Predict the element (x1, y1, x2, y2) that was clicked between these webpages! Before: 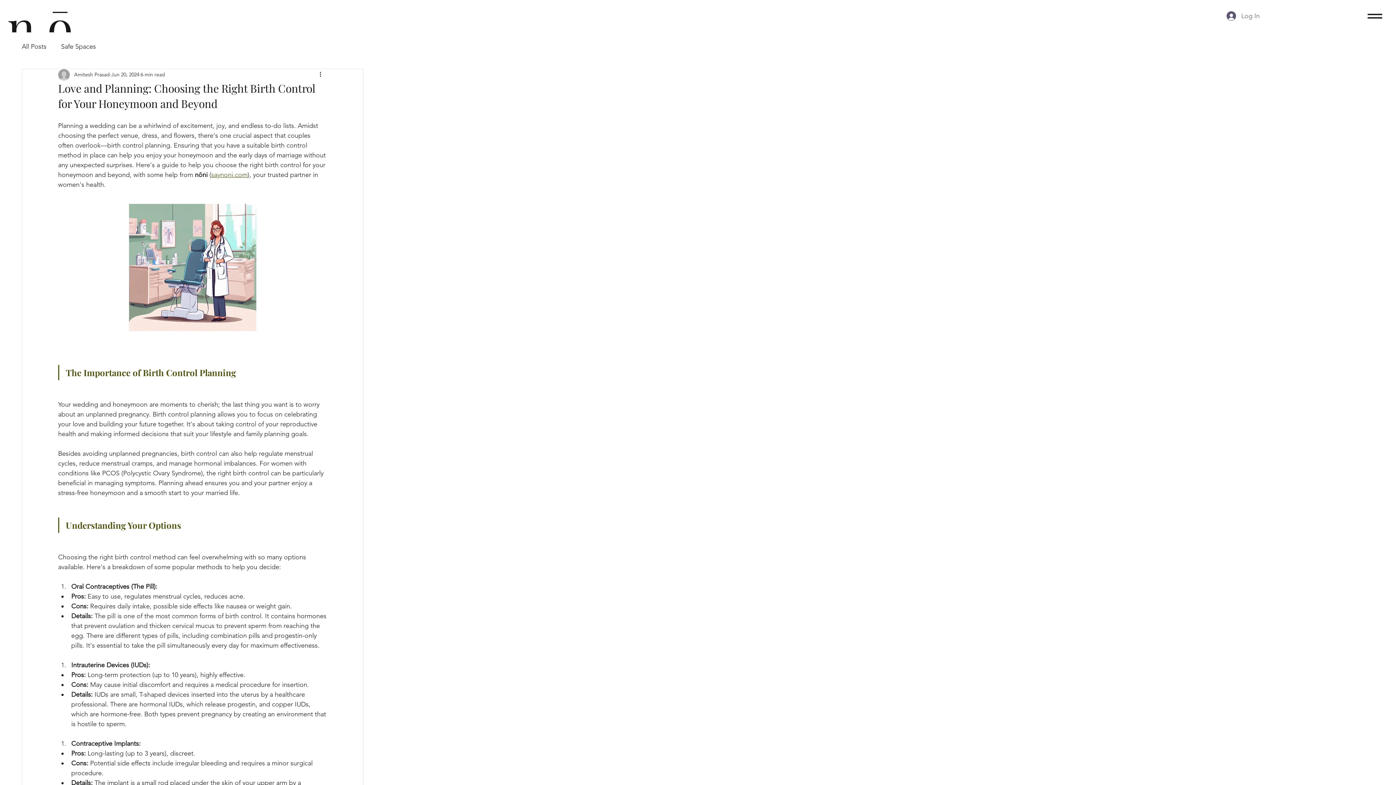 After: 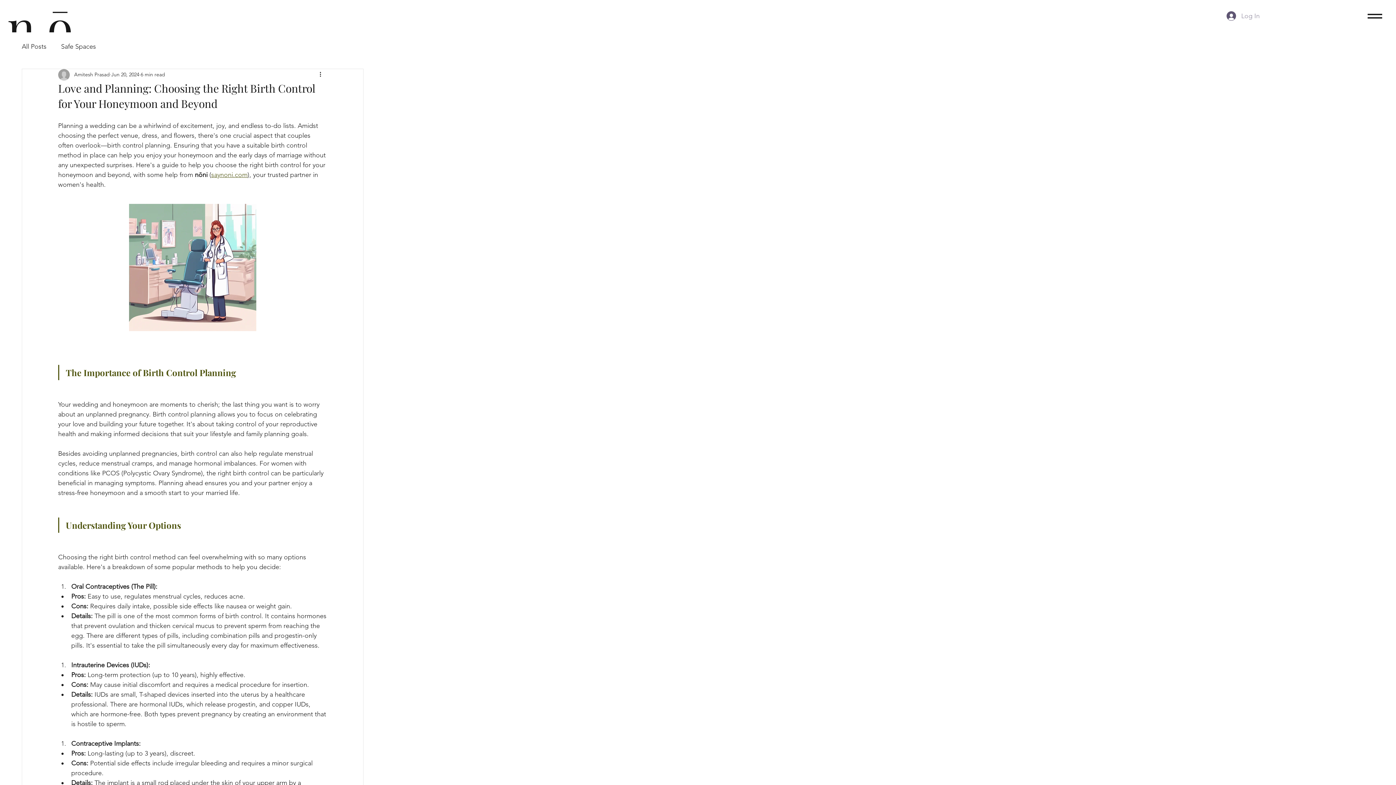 Action: bbox: (1221, 9, 1265, 23) label: Log In